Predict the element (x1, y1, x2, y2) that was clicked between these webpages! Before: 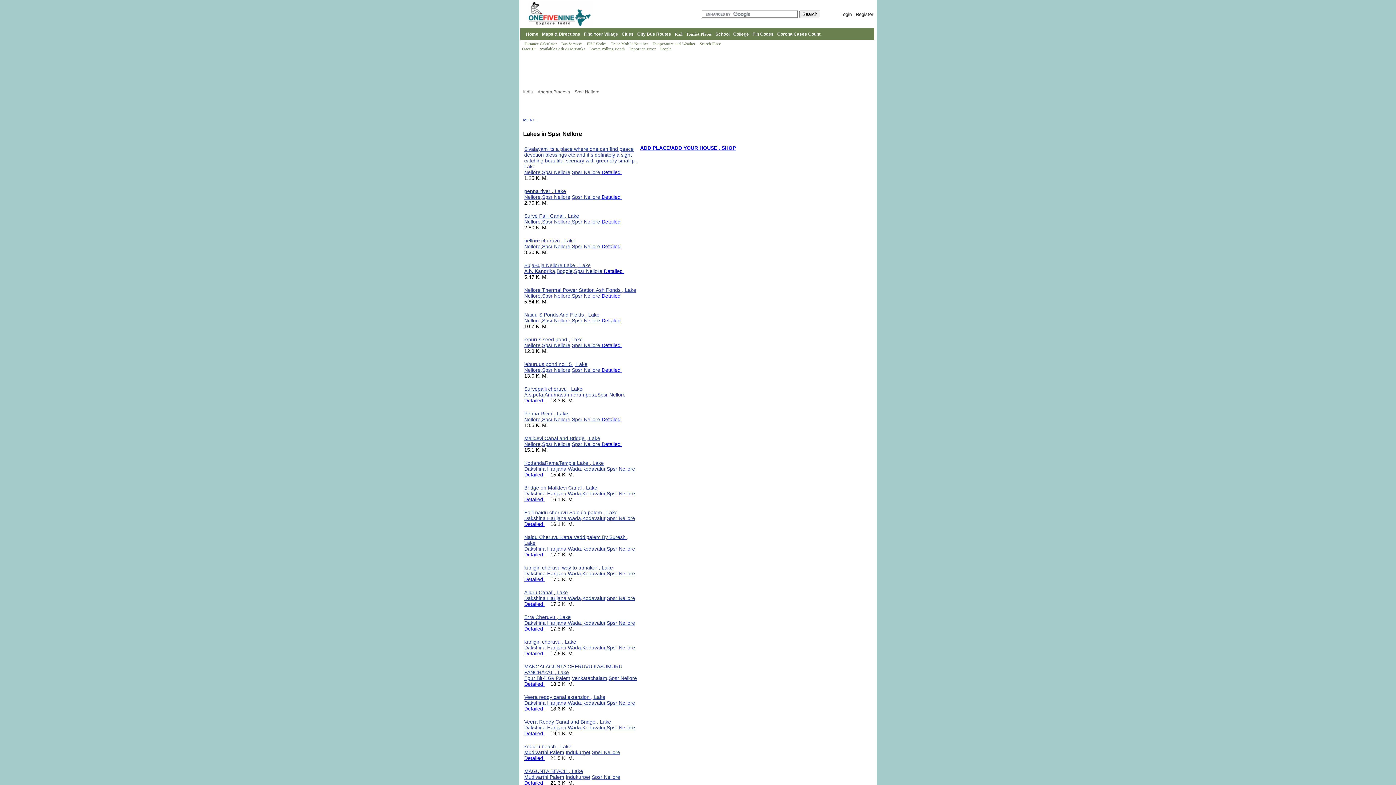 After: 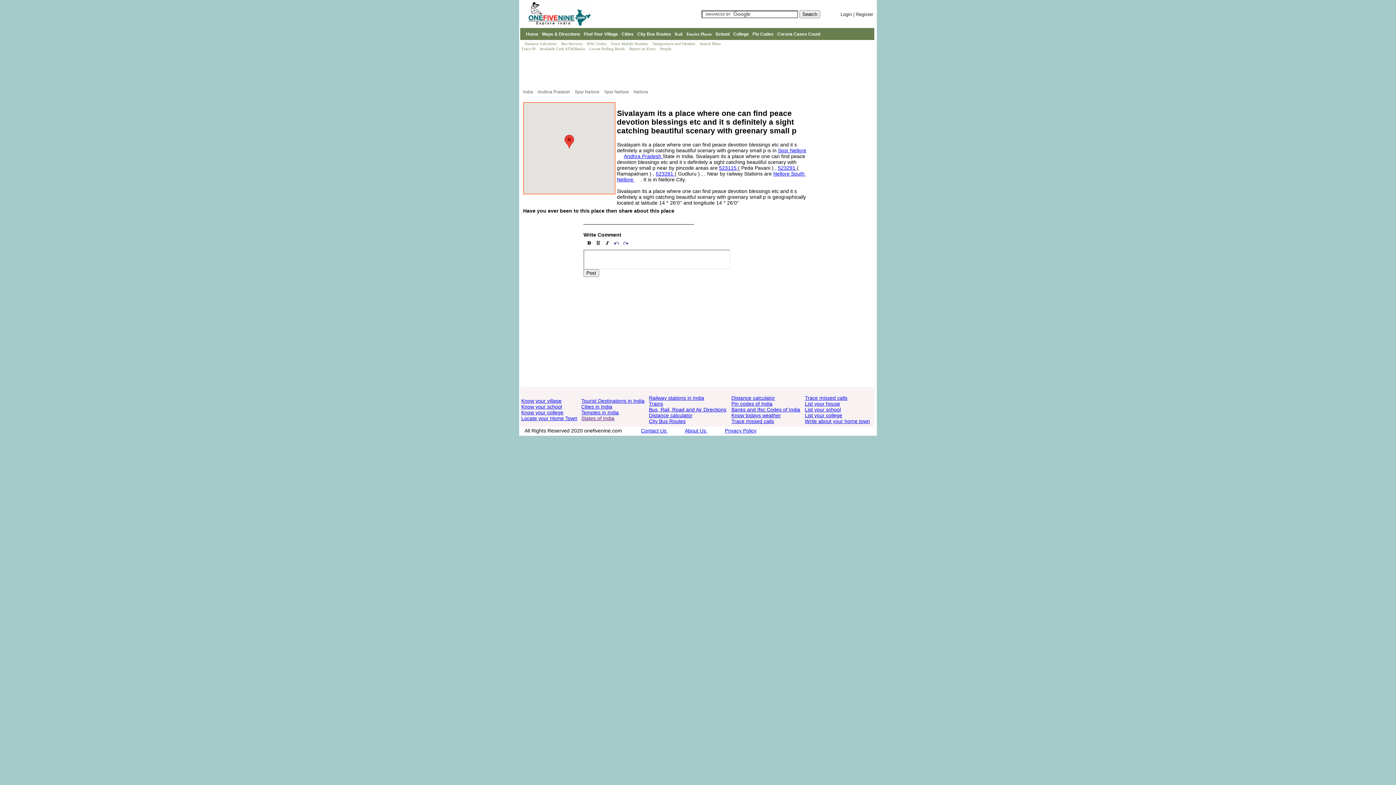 Action: bbox: (601, 169, 622, 175) label: Detailed 